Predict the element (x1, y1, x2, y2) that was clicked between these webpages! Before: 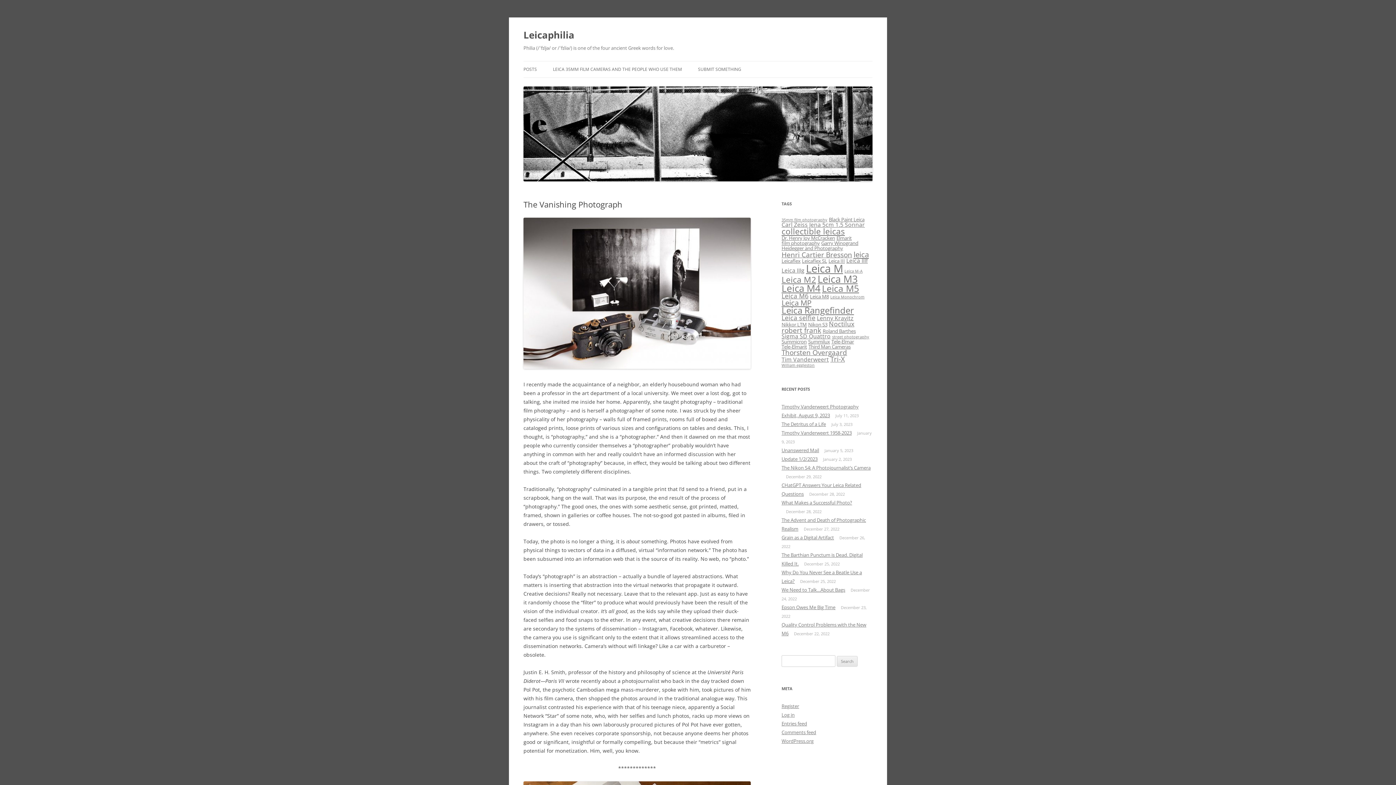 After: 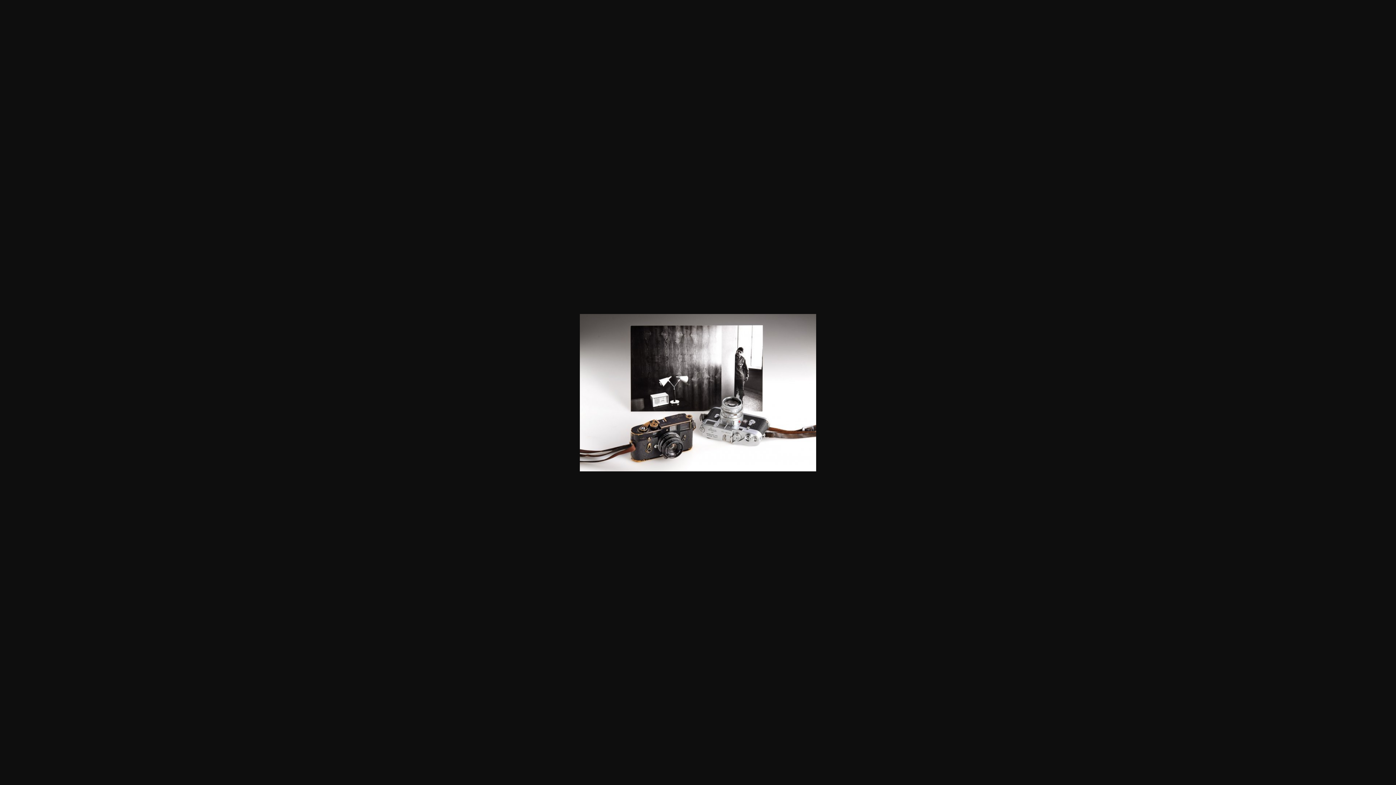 Action: bbox: (523, 363, 750, 370)